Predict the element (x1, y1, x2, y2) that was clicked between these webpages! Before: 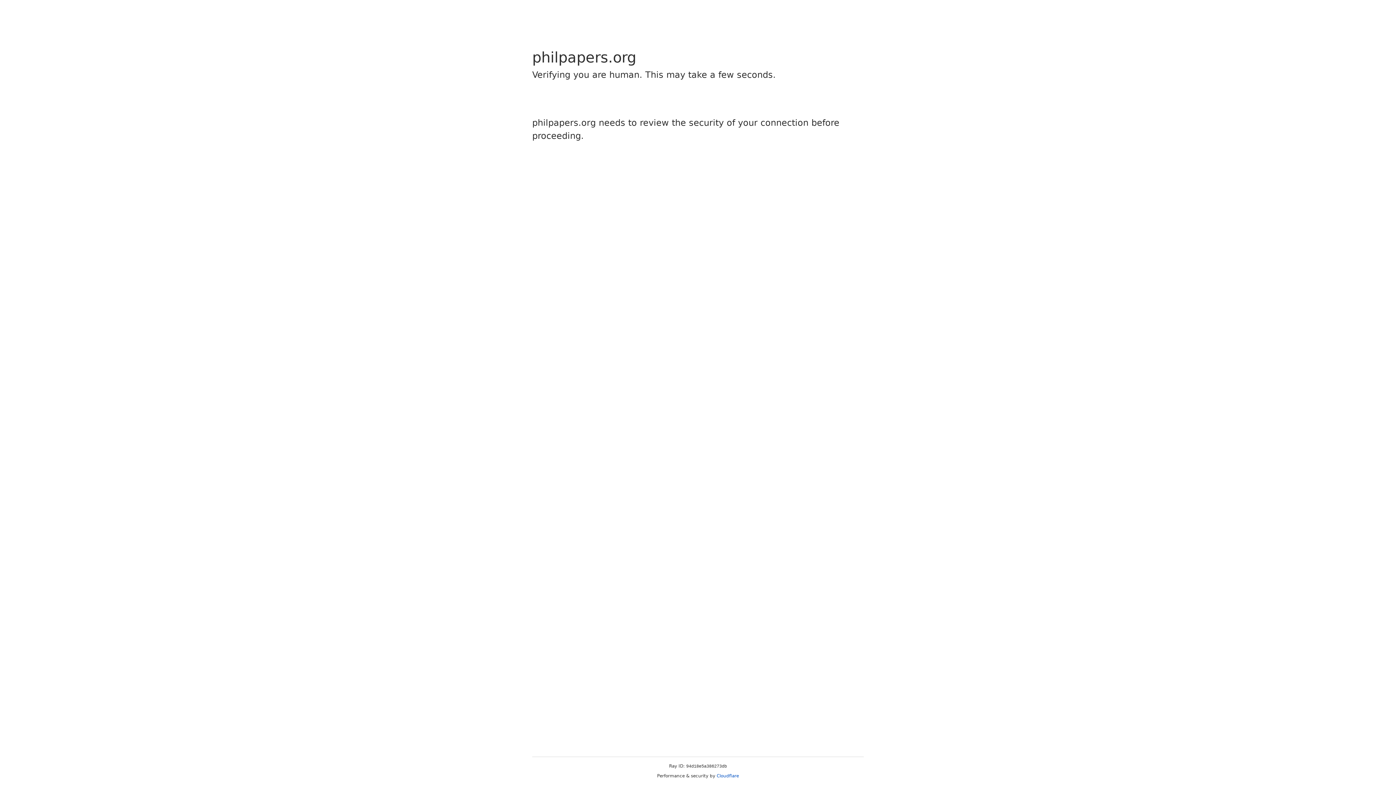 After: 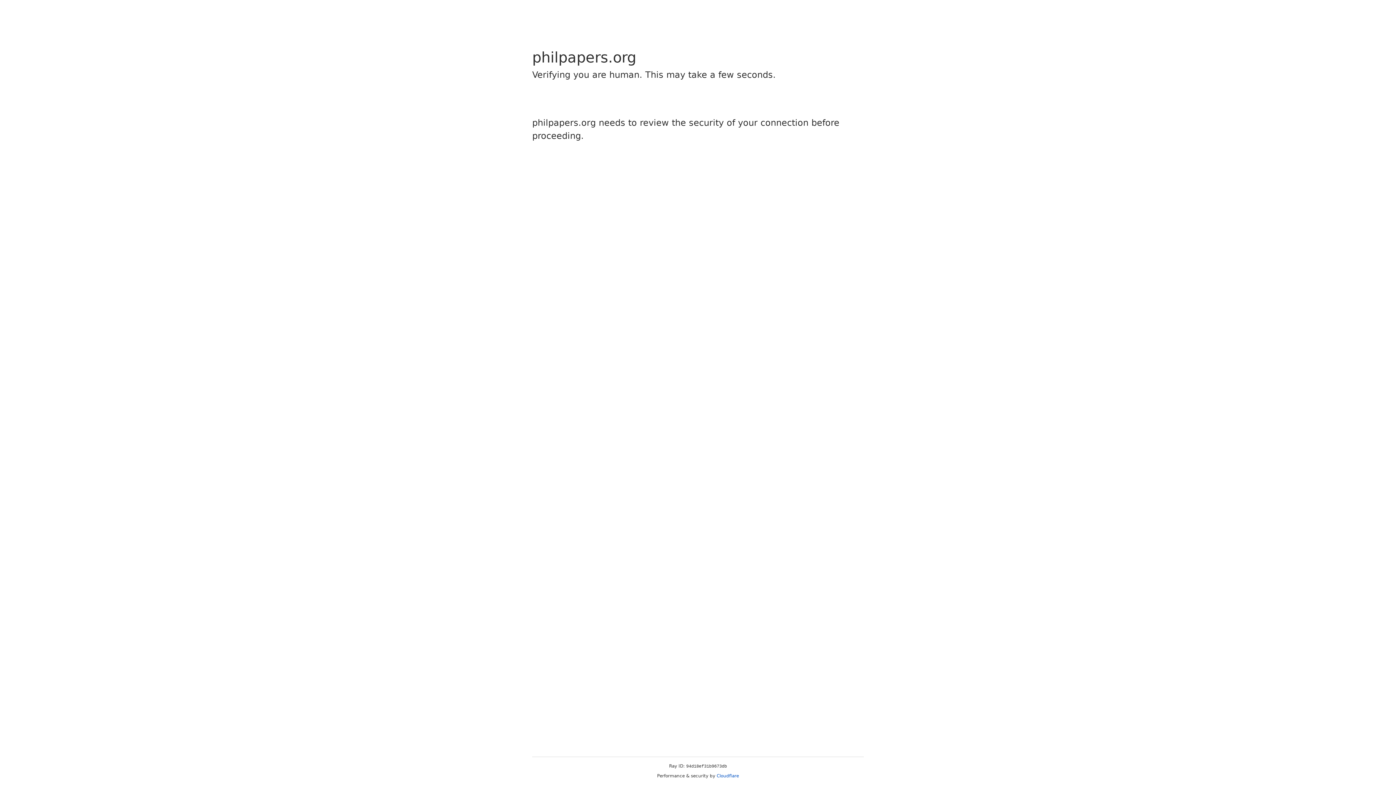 Action: label: Cloudflare bbox: (716, 773, 739, 778)